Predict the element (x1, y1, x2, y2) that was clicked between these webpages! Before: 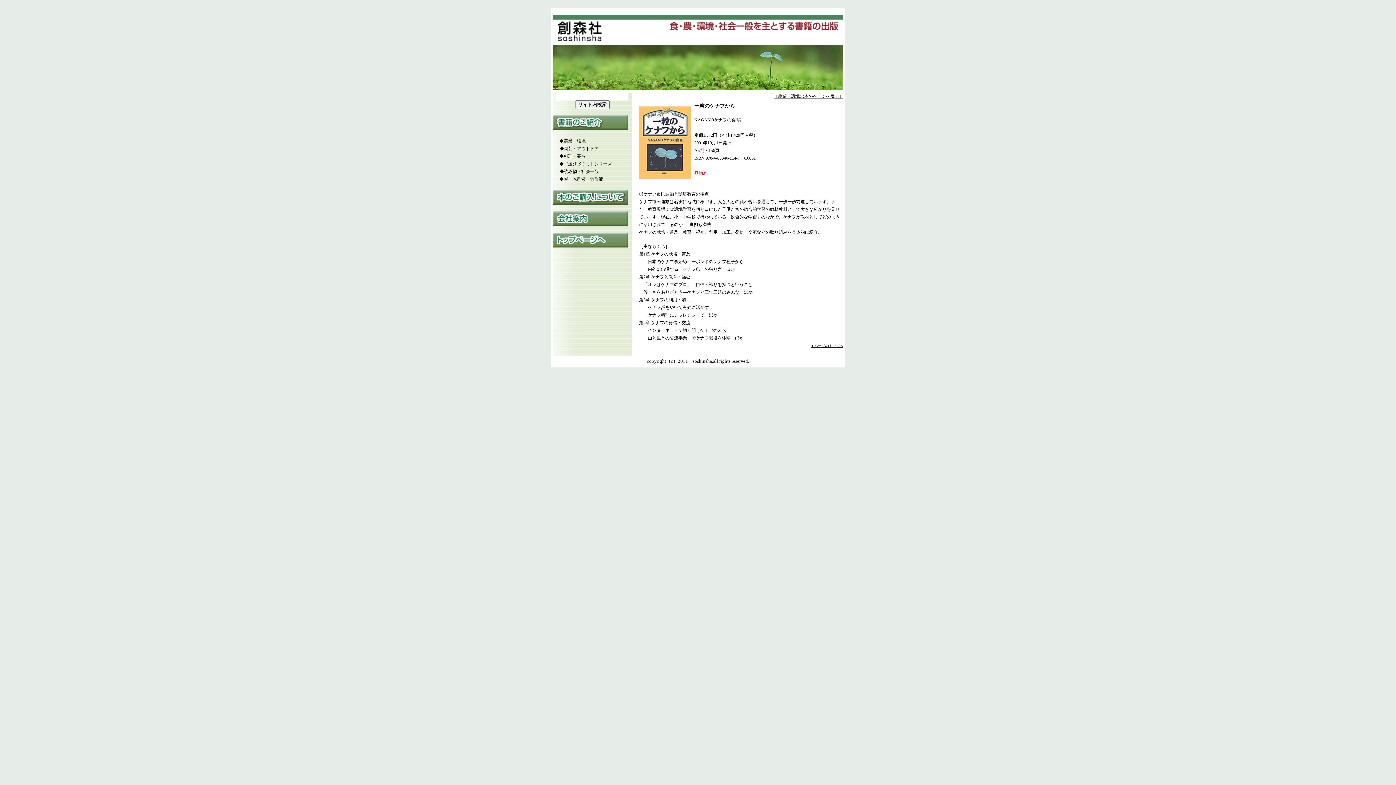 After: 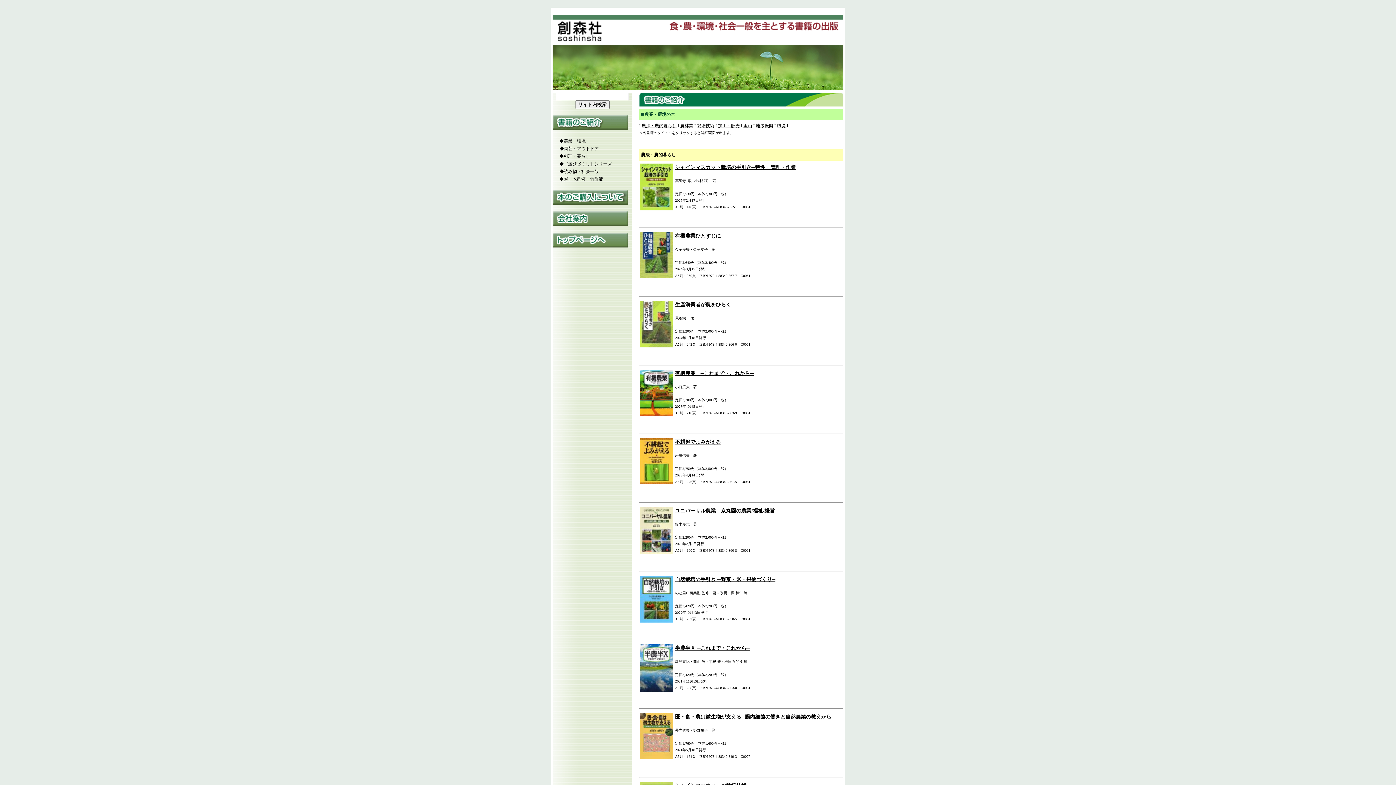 Action: bbox: (773, 92, 843, 98) label: ［農業・環境の本のページへ戻る］